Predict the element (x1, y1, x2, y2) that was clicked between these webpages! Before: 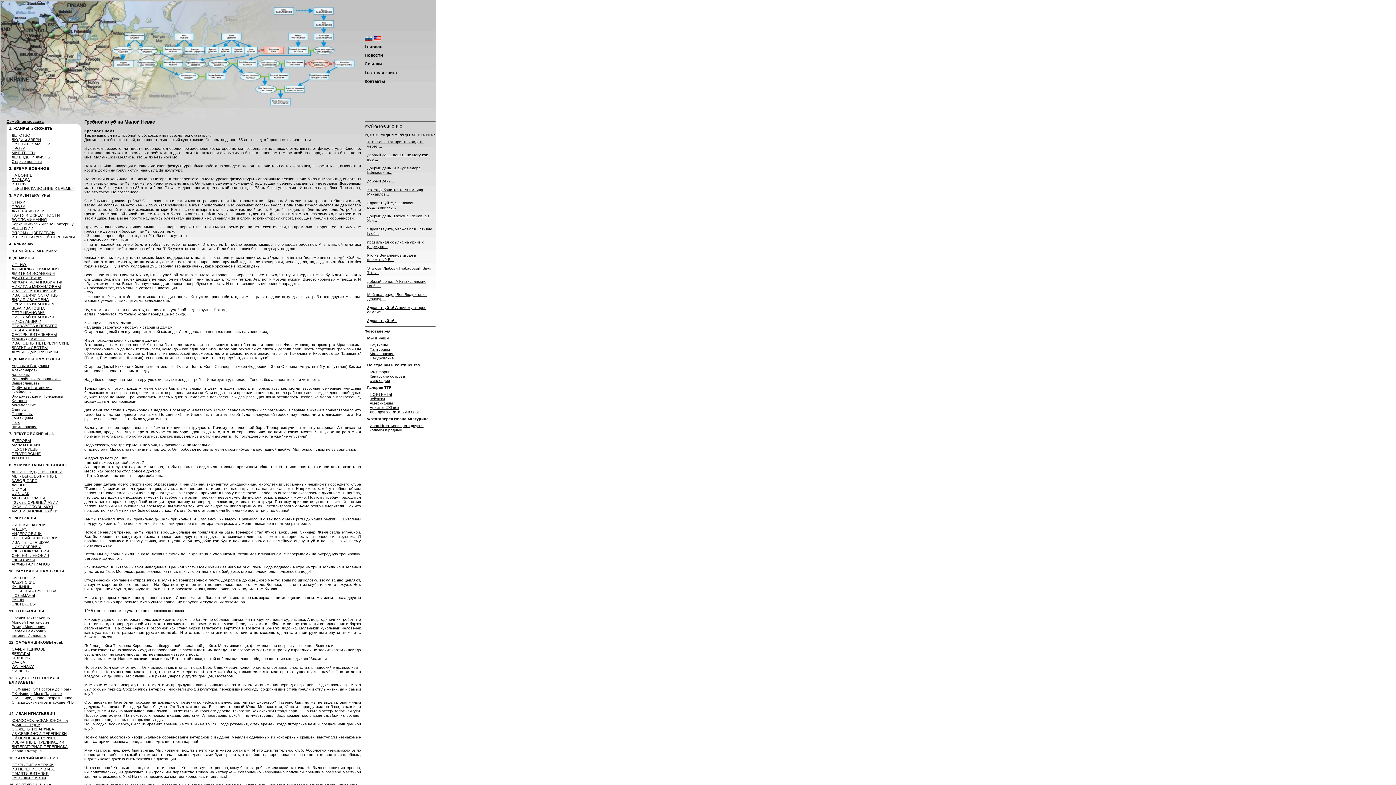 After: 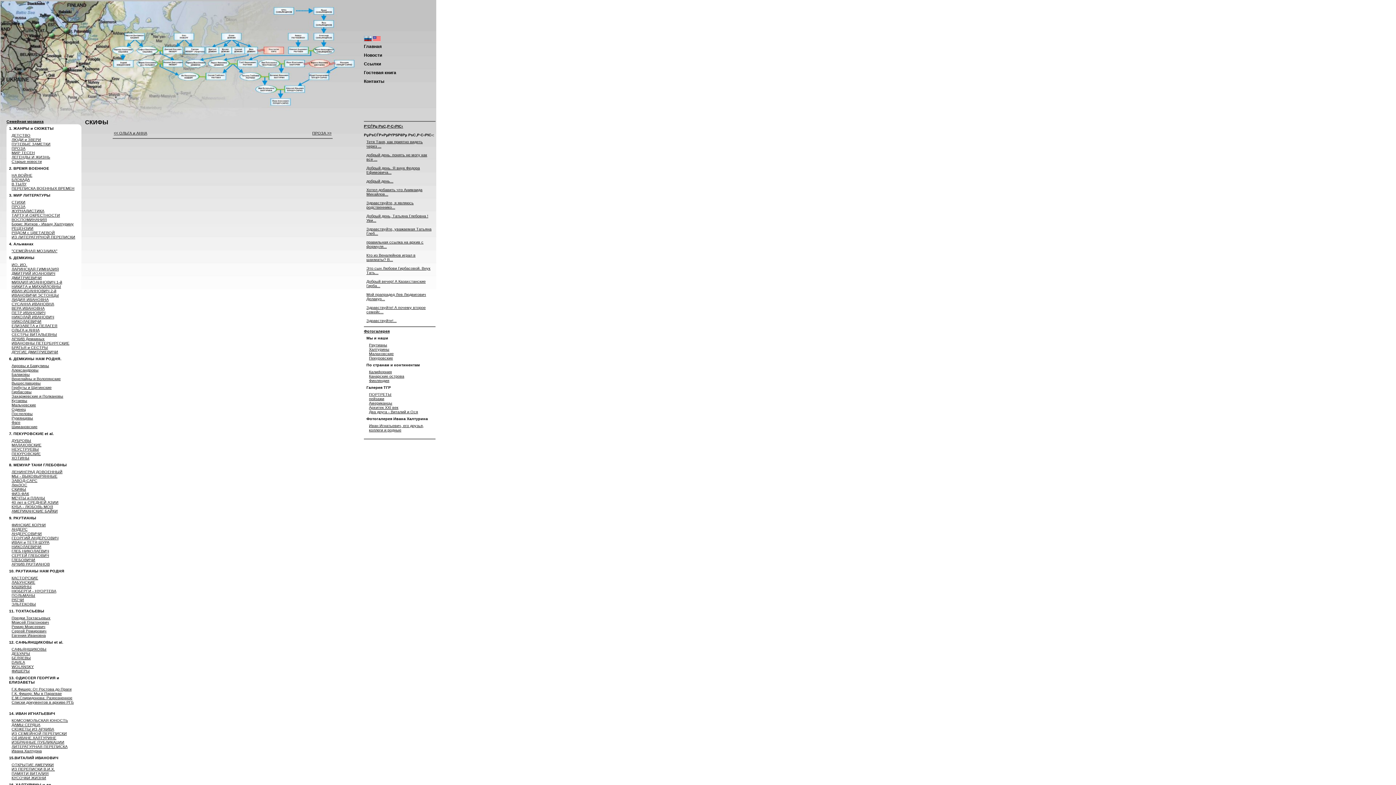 Action: label: СКИФЫ bbox: (11, 487, 26, 491)